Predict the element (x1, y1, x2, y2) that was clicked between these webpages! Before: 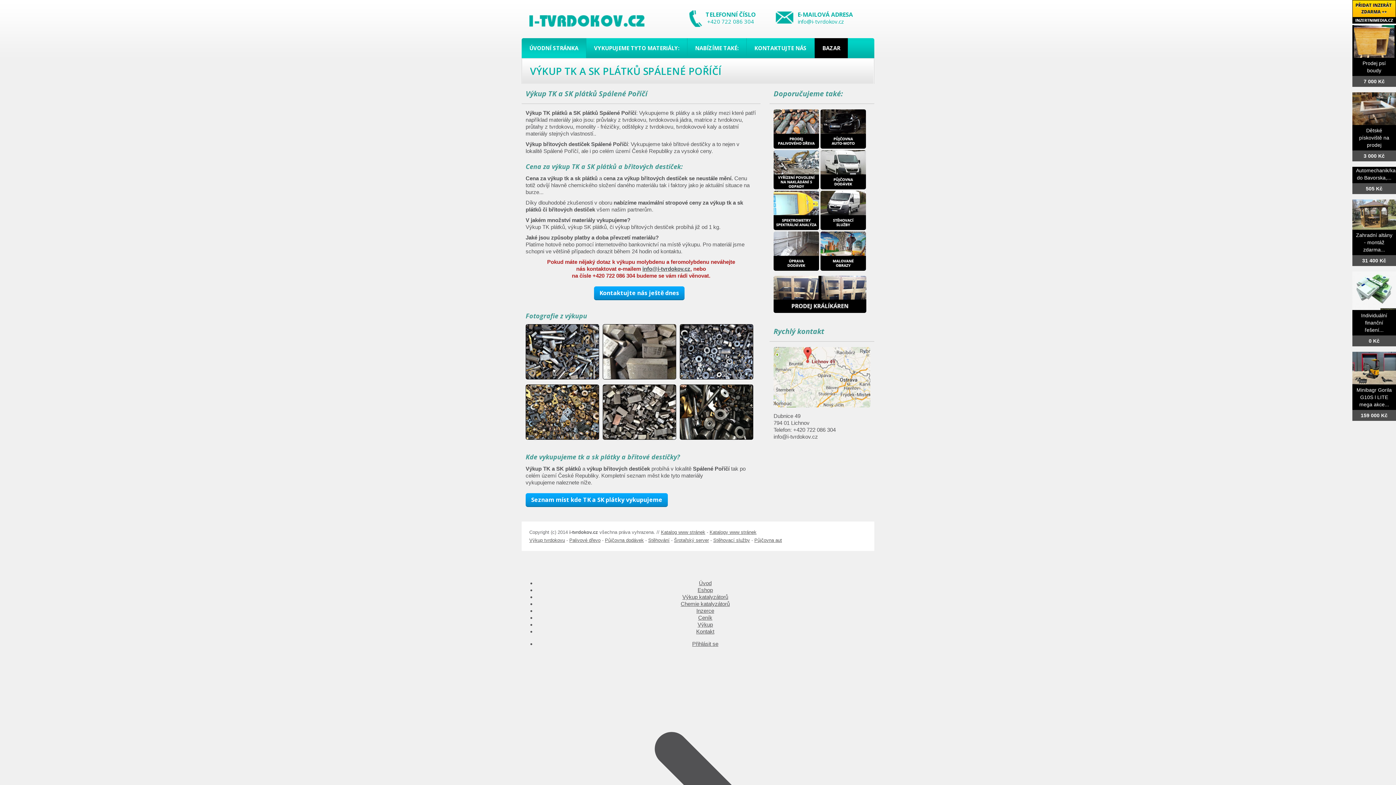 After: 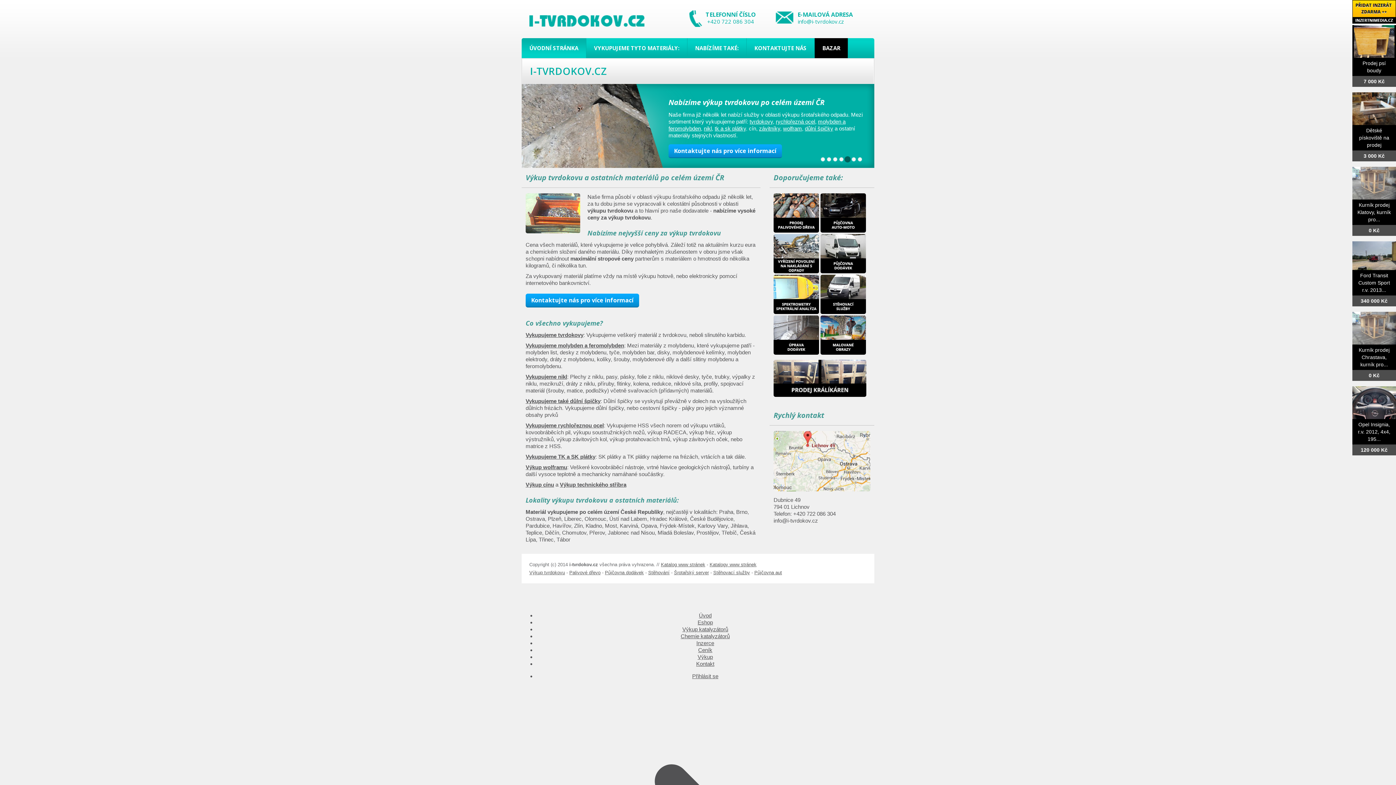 Action: bbox: (699, 580, 711, 586) label: Úvod